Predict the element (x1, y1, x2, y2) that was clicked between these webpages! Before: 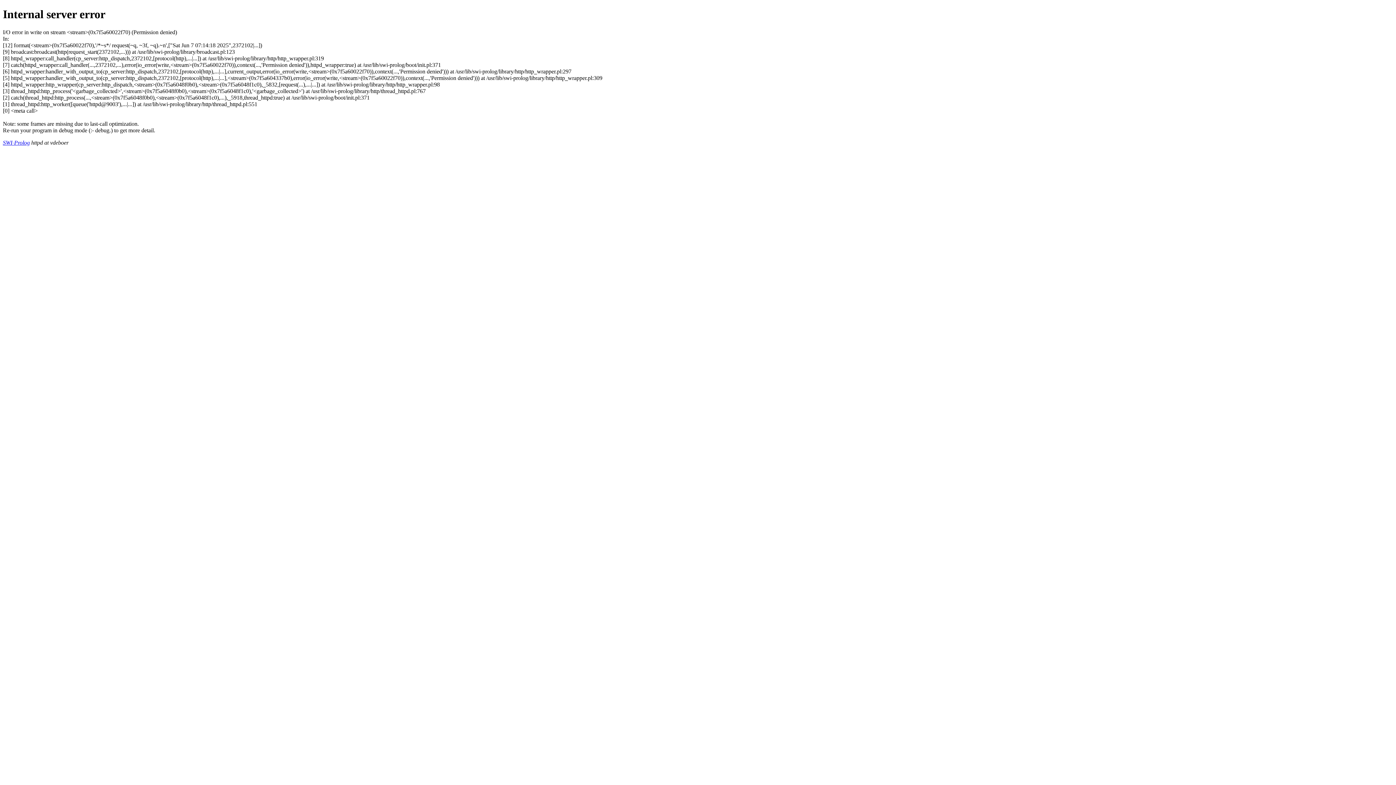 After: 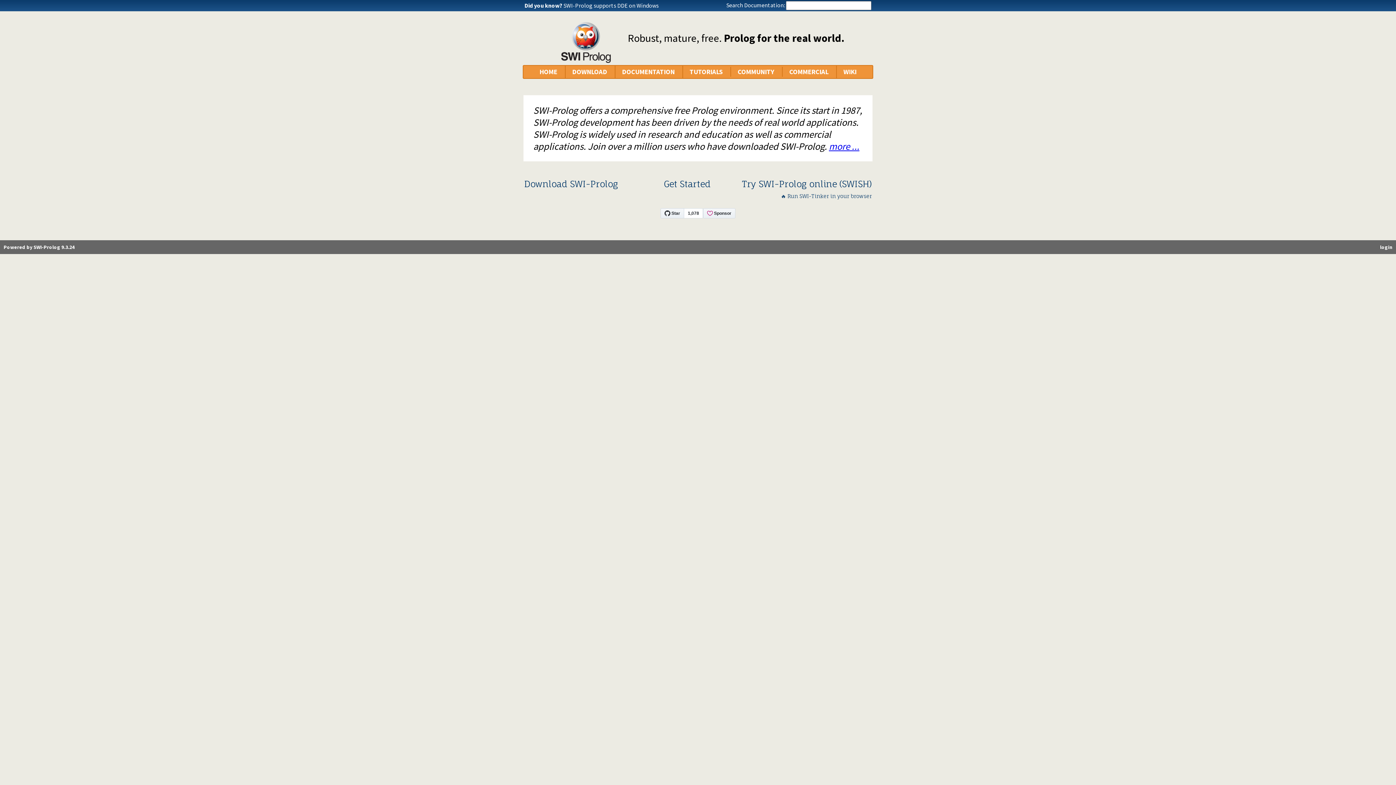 Action: label: SWI-Prolog bbox: (2, 139, 29, 145)